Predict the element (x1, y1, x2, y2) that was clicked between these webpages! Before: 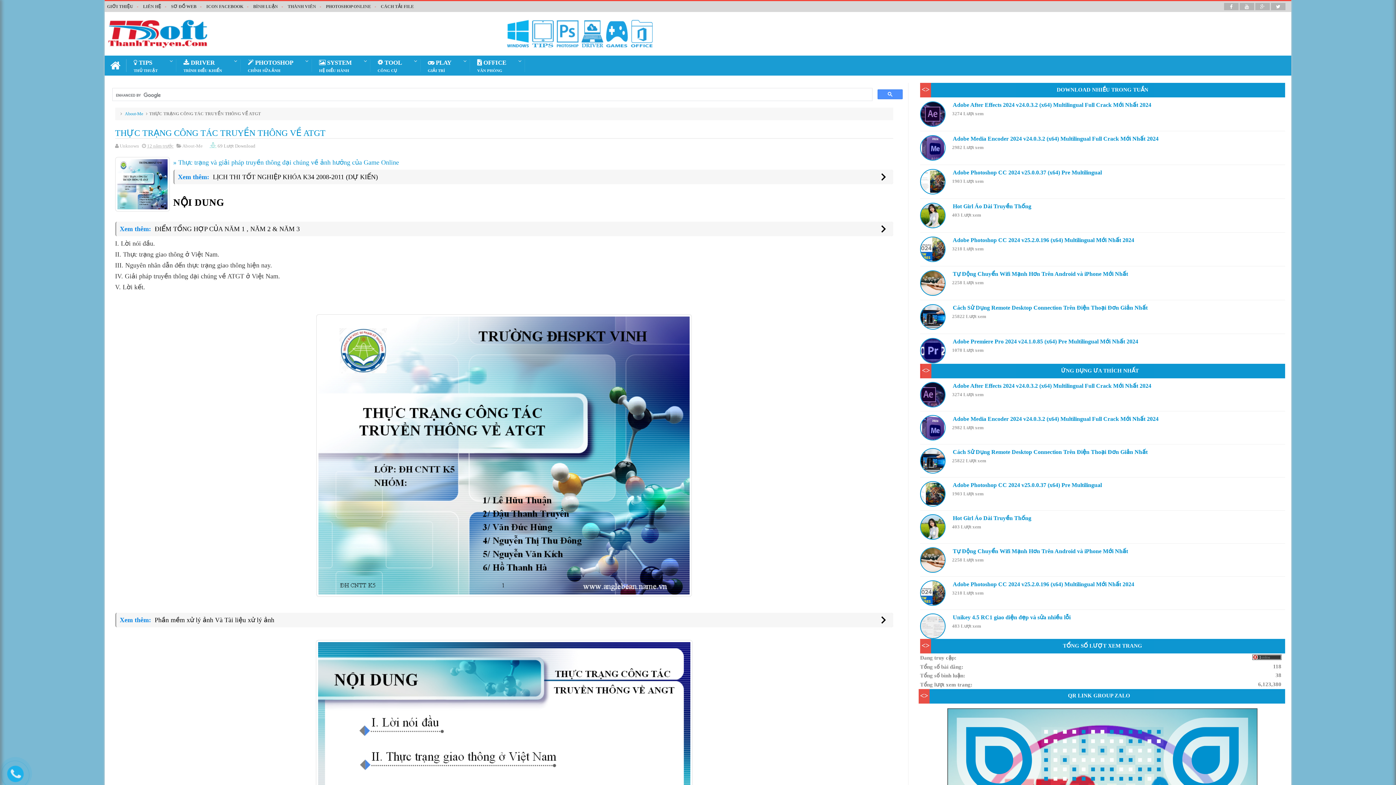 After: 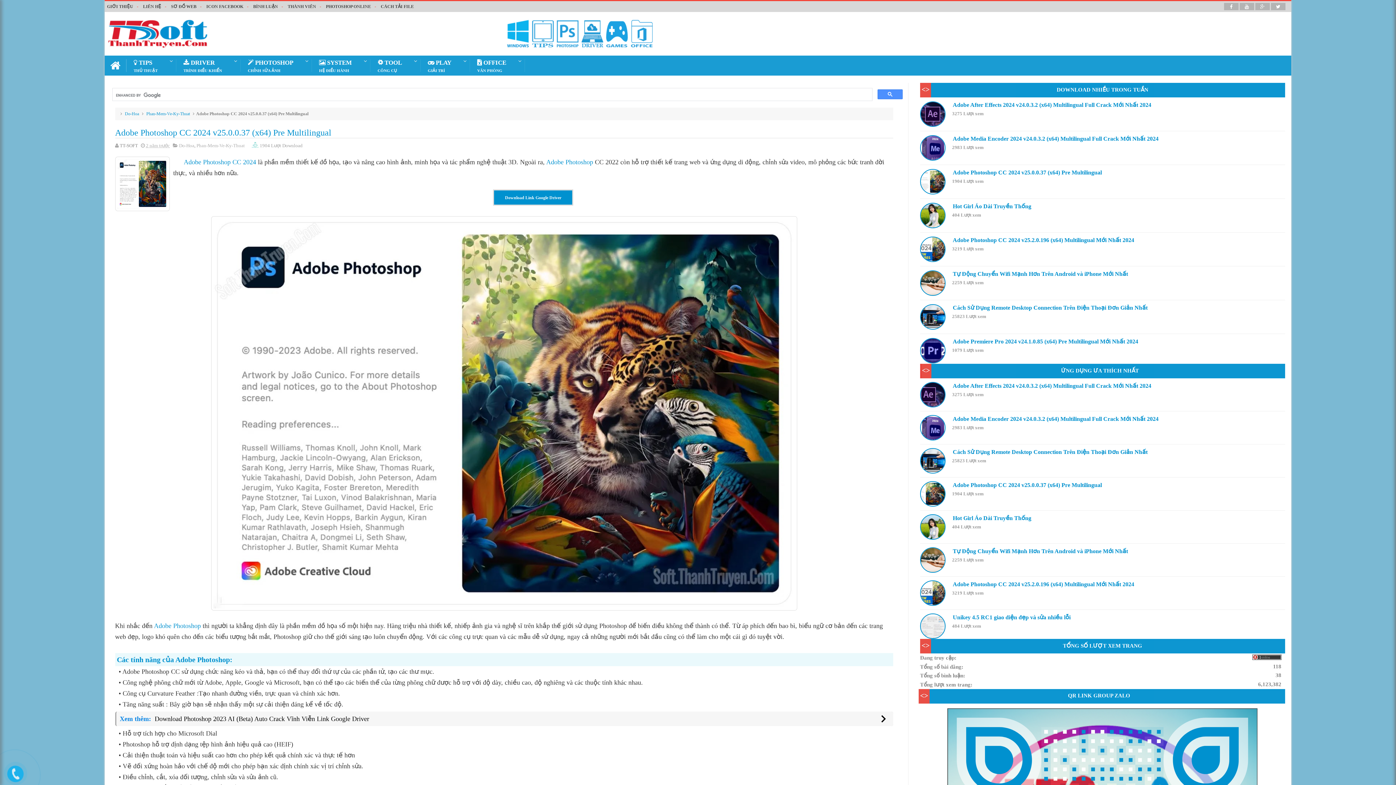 Action: label: Adobe Photoshop CC 2024 v25.0.0.37 (x64) Pre Multilingual bbox: (953, 169, 1102, 176)